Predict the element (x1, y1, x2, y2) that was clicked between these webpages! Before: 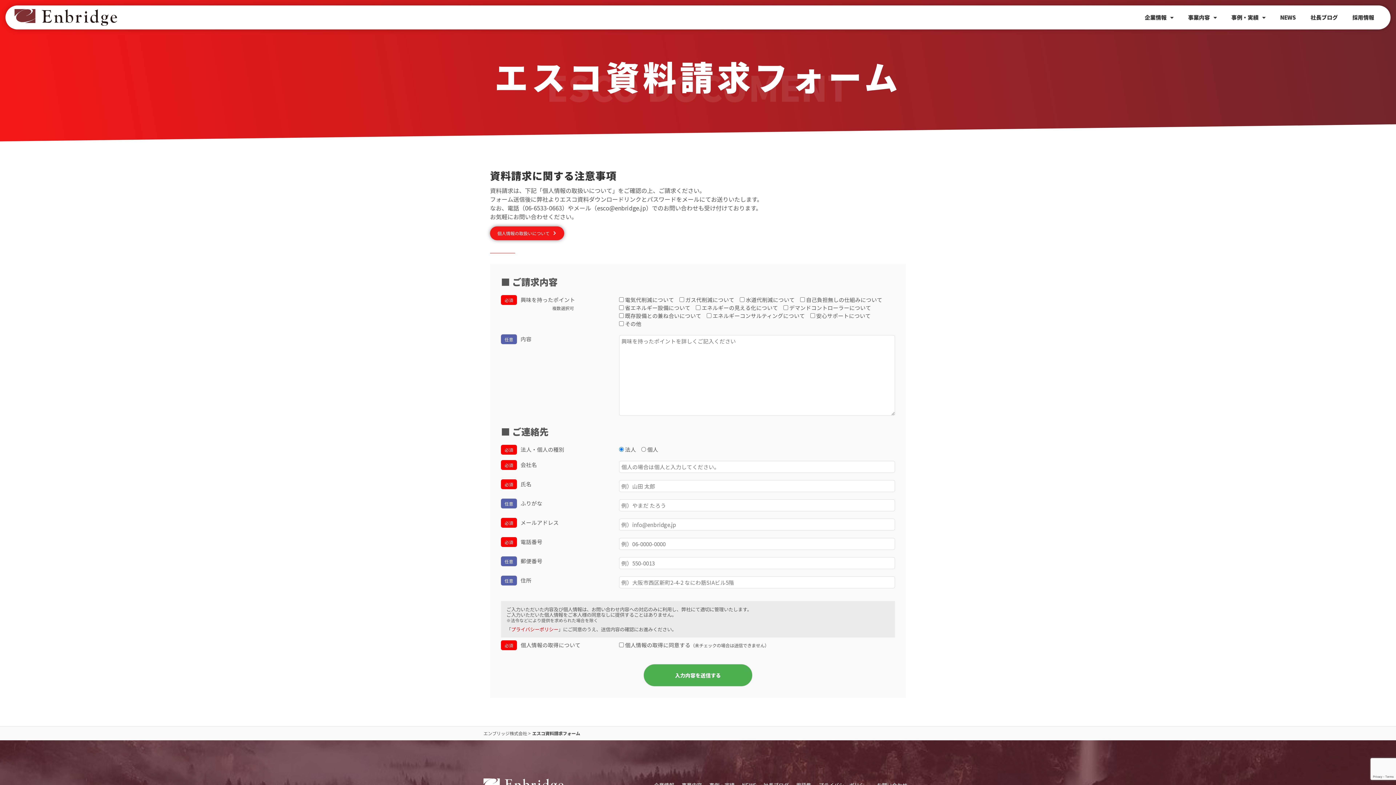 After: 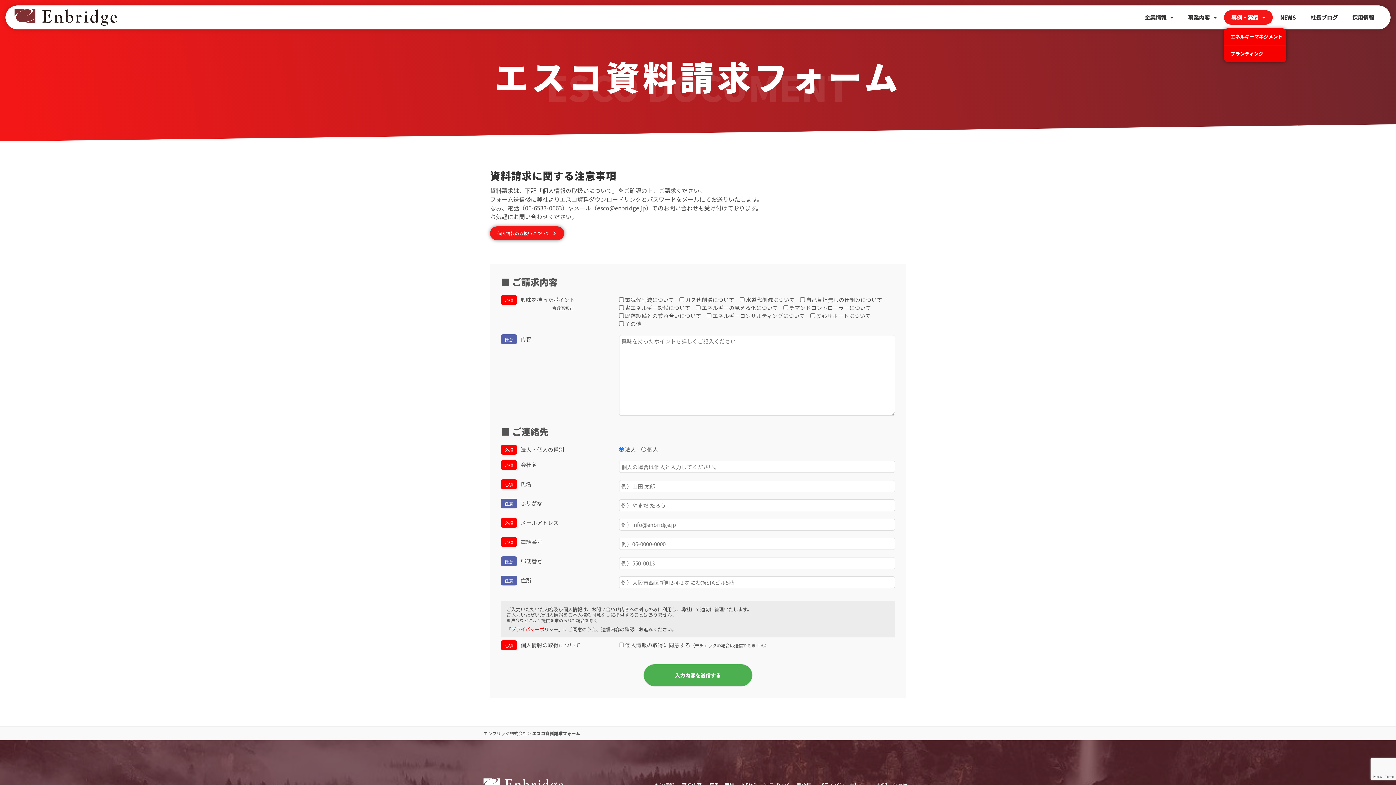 Action: label: 事例・実績 bbox: (1224, 10, 1273, 24)